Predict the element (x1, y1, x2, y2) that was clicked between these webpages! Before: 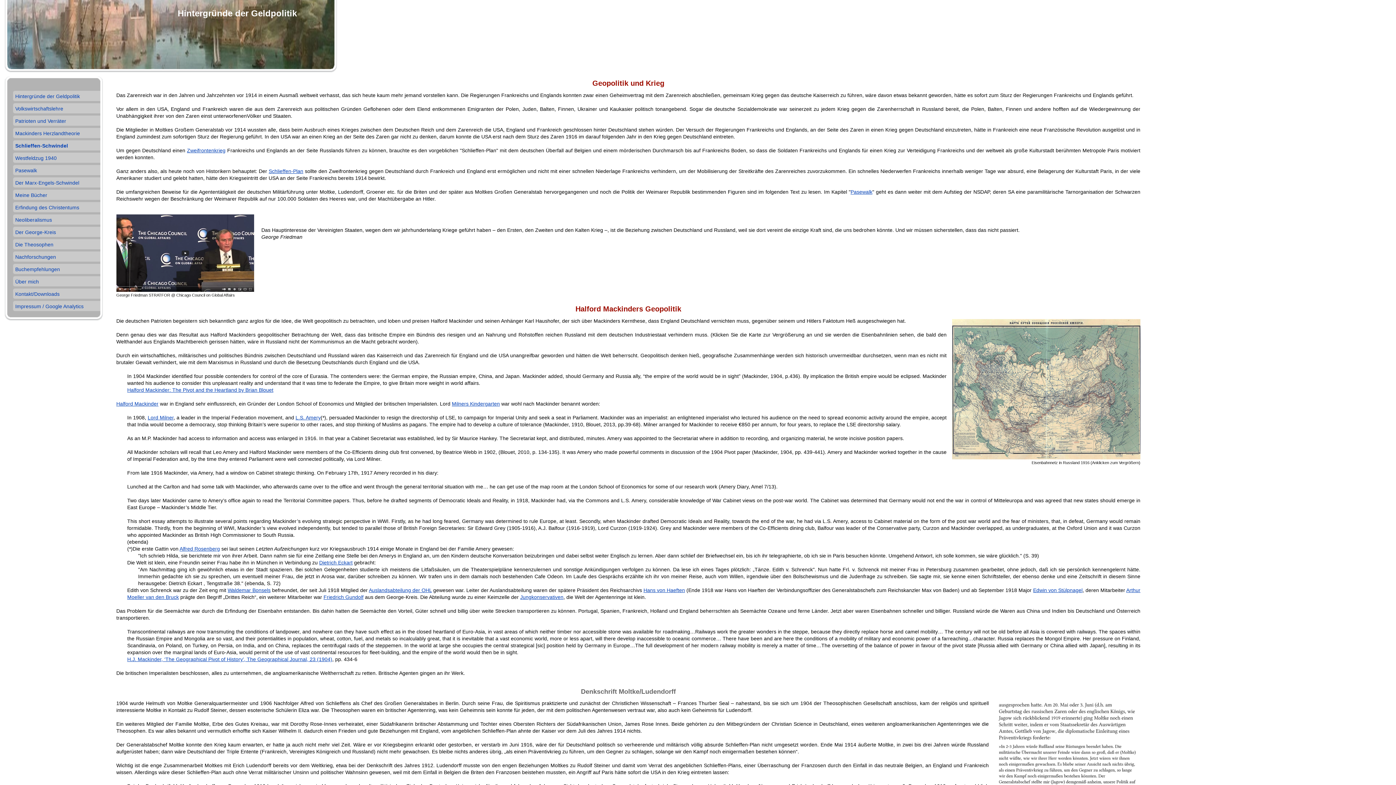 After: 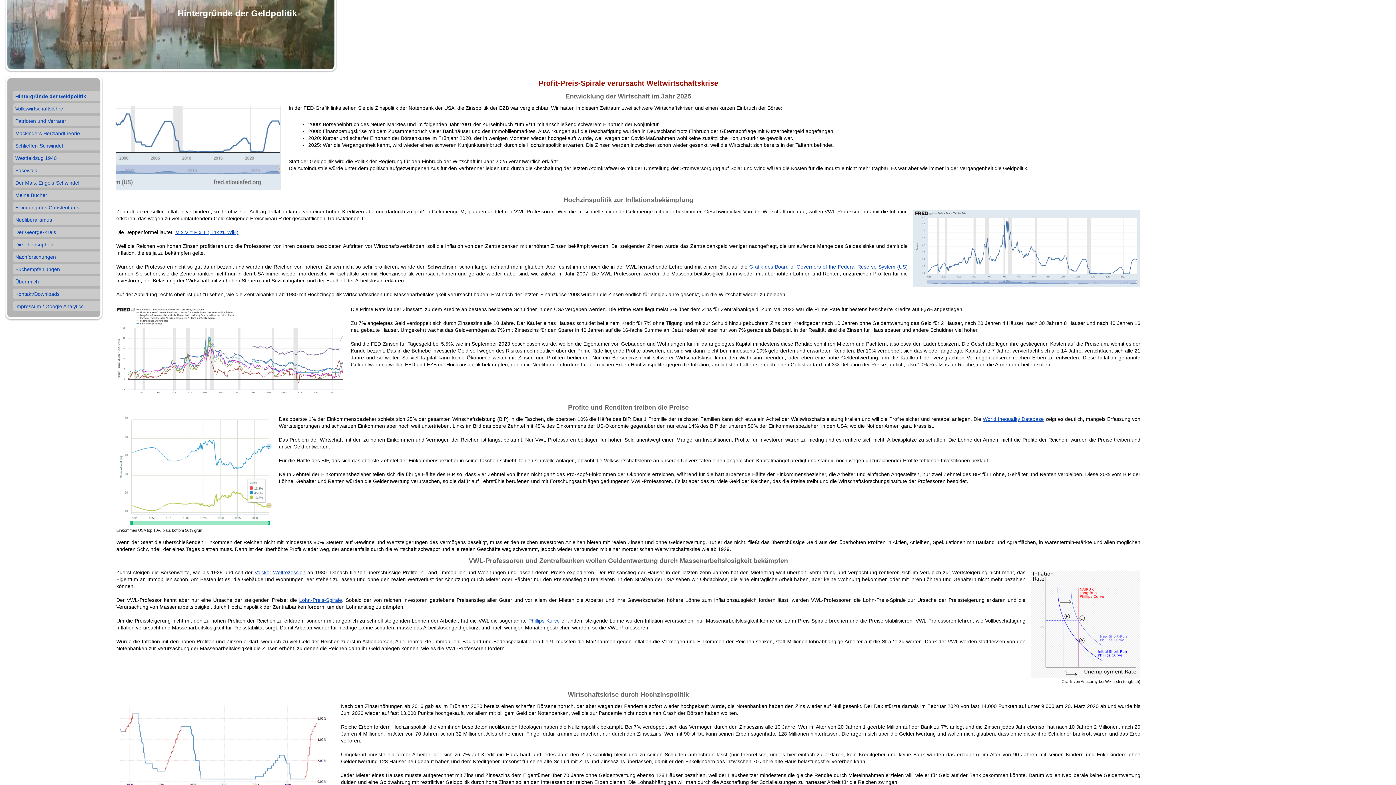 Action: bbox: (12, 90, 100, 103) label: Hintergründe der Geldpolitik